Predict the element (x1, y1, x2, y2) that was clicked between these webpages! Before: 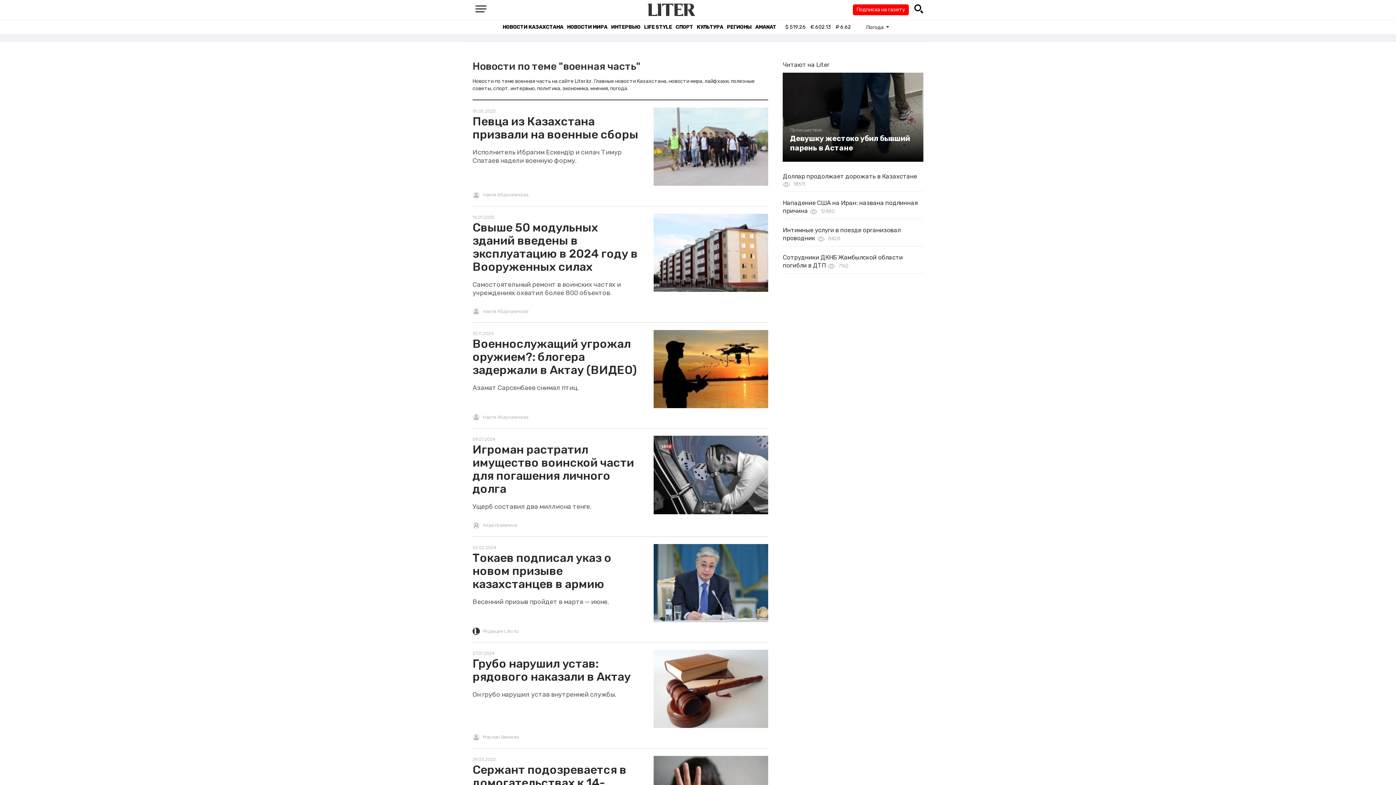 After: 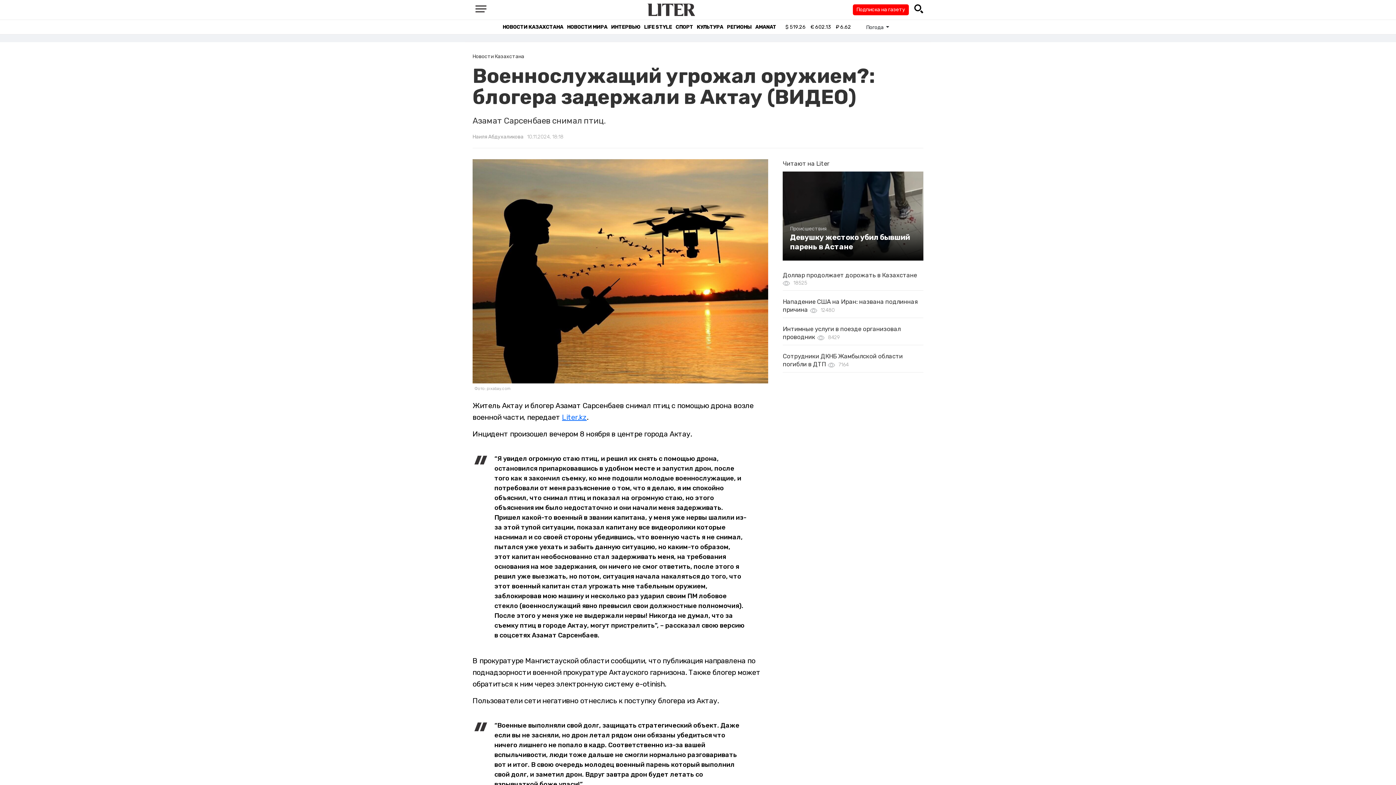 Action: bbox: (653, 365, 768, 372)